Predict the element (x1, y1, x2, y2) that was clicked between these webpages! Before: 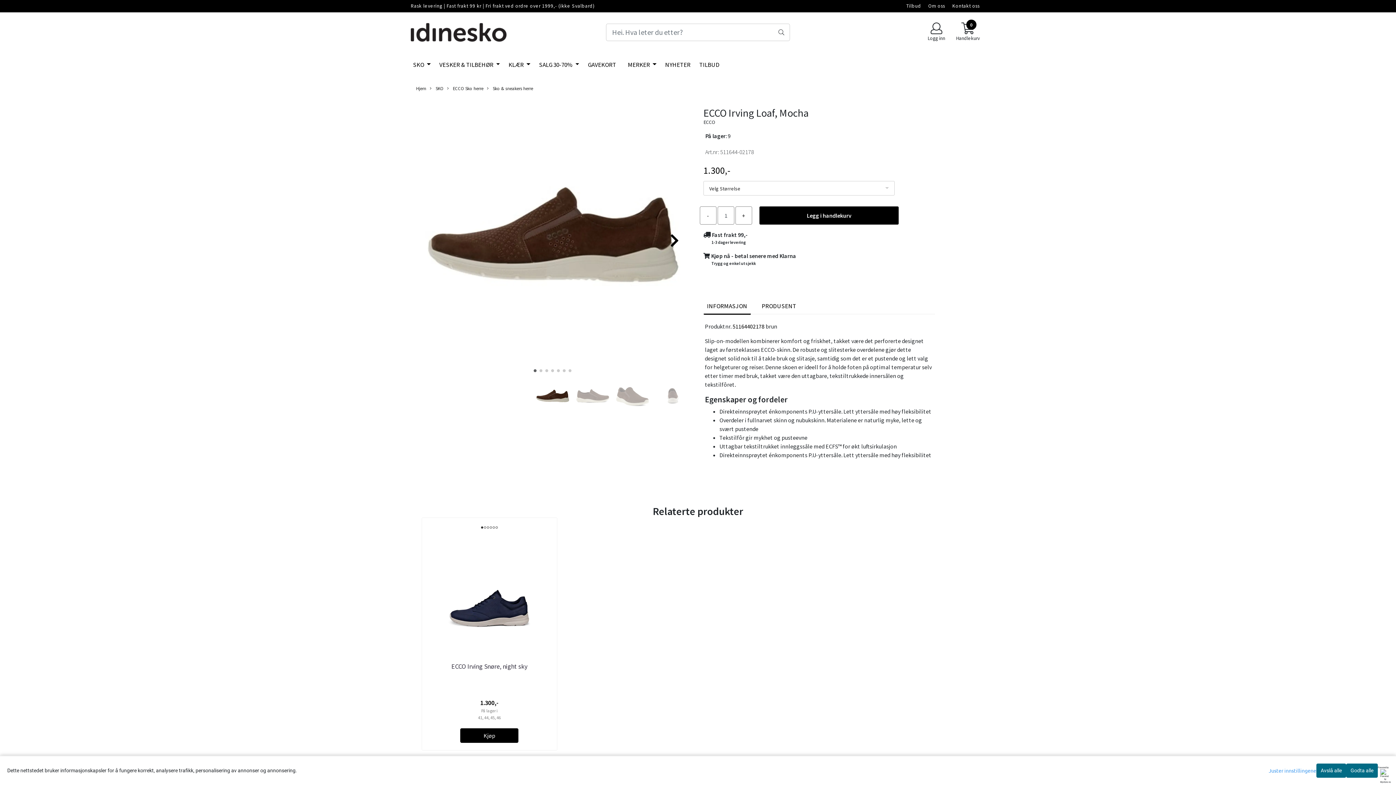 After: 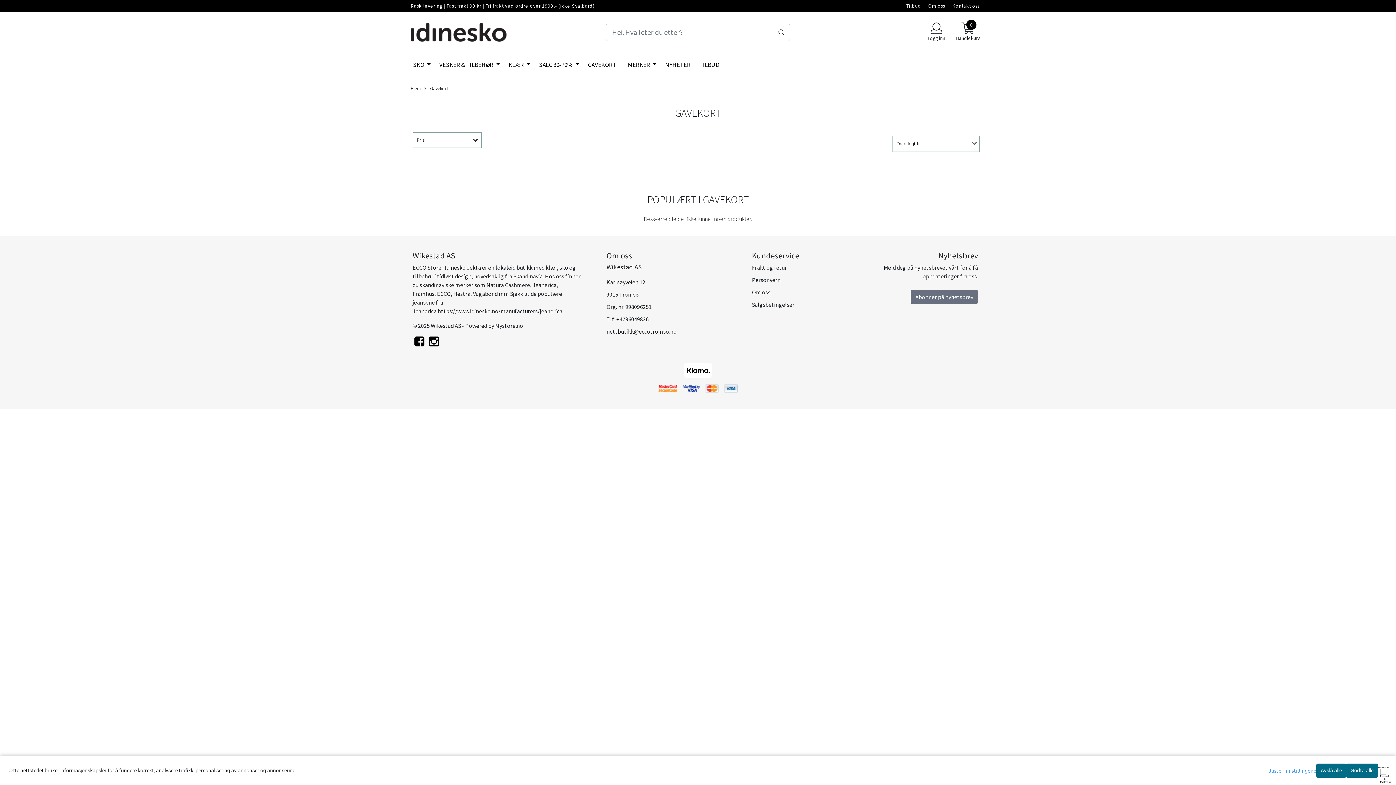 Action: bbox: (585, 57, 619, 72) label: GAVEKORT